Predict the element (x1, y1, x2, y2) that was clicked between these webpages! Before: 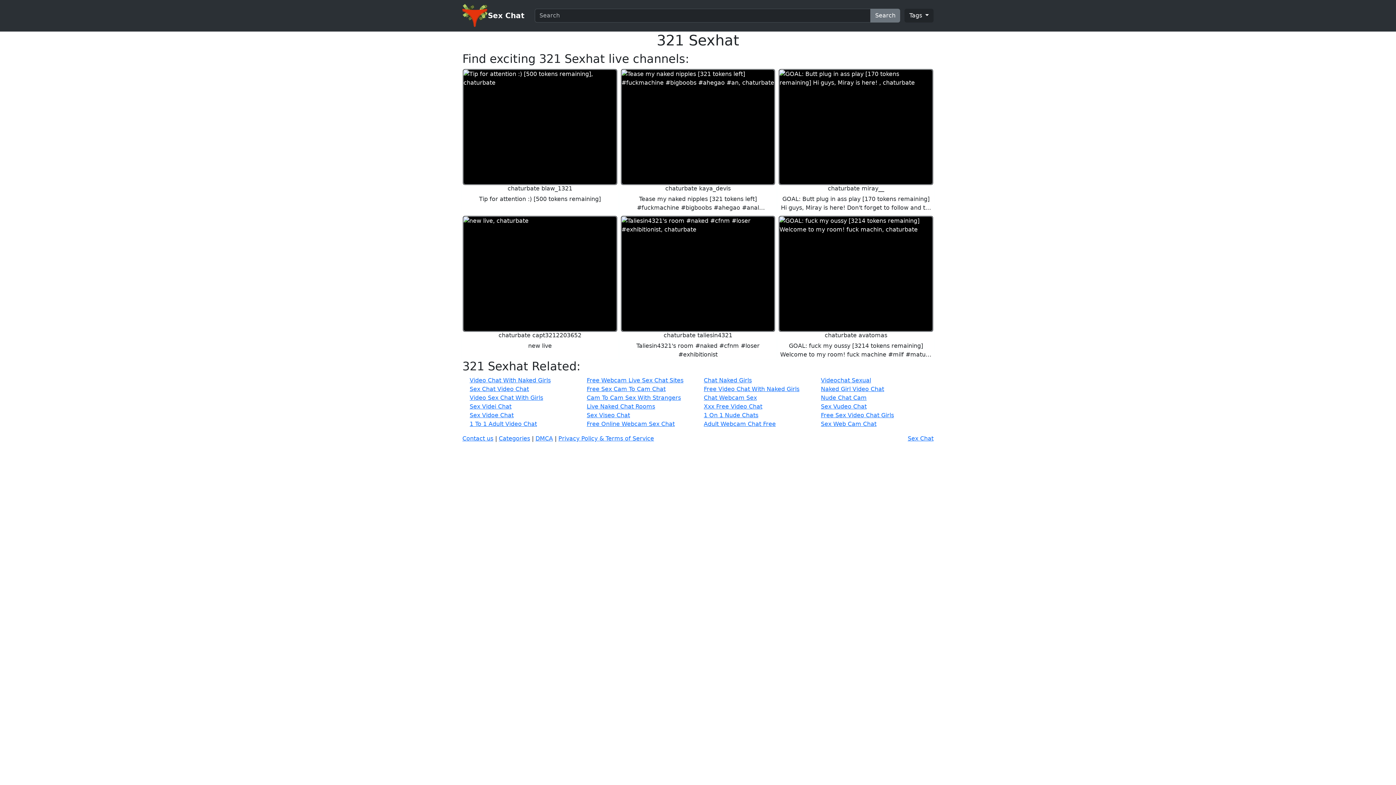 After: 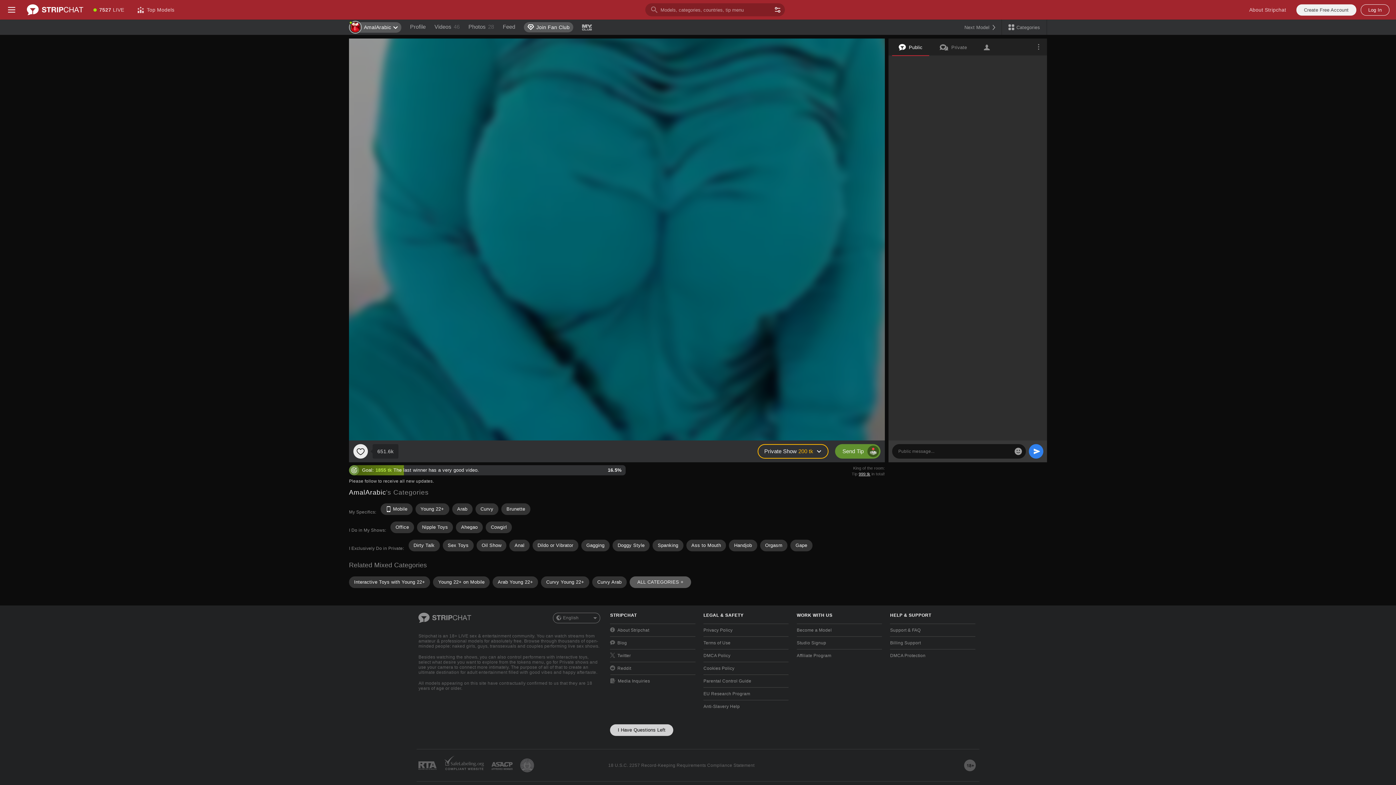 Action: bbox: (462, 215, 617, 331)